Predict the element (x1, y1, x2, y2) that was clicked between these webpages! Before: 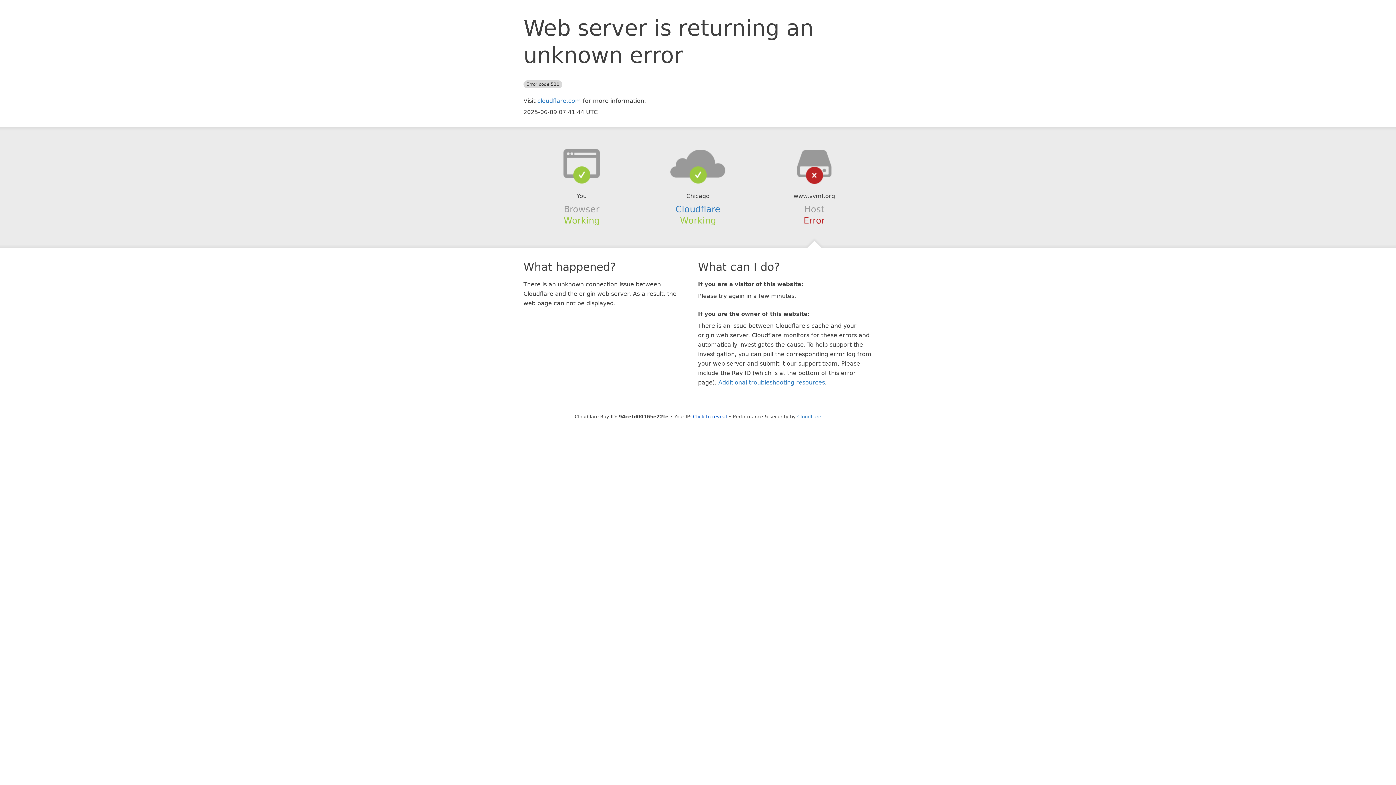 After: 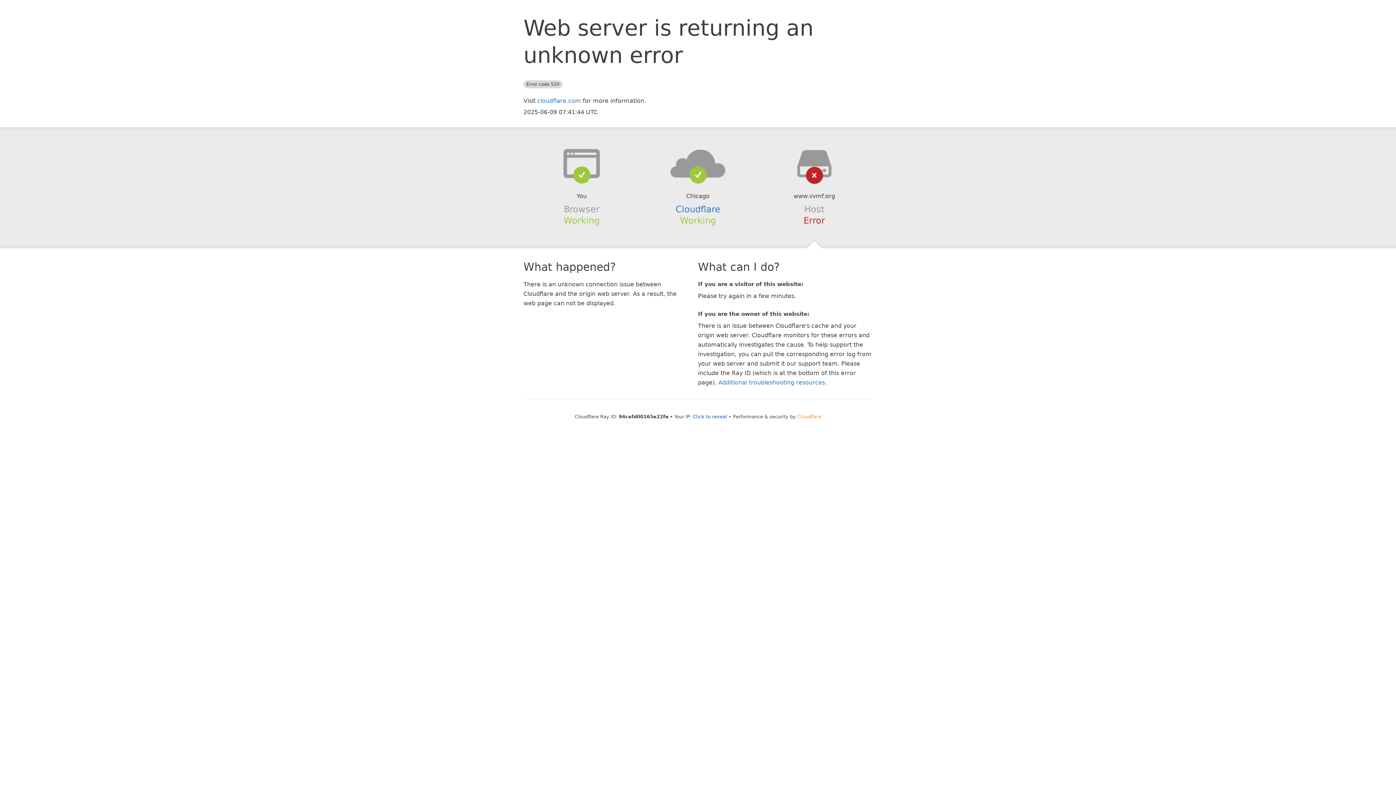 Action: bbox: (797, 414, 821, 419) label: Cloudflare